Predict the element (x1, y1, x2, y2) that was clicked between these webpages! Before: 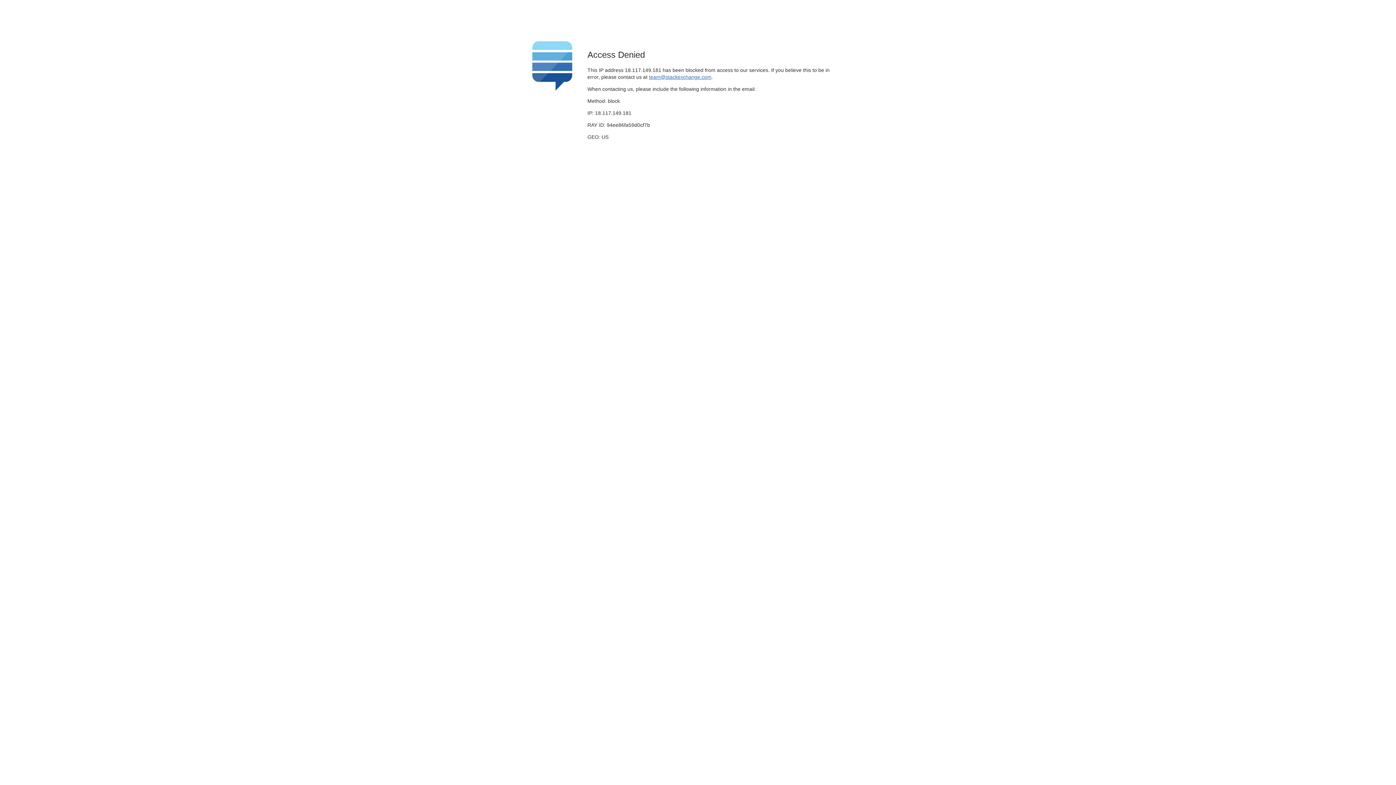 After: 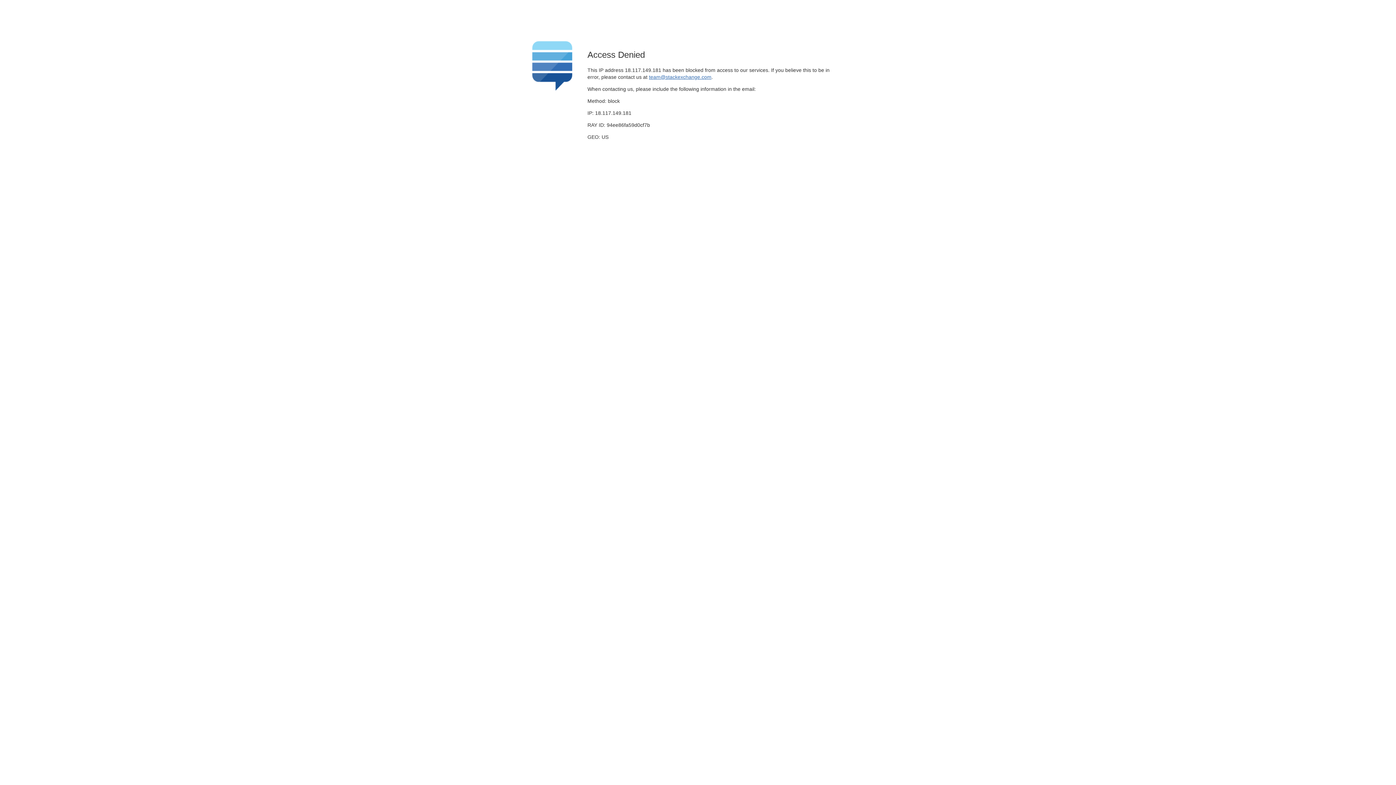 Action: bbox: (649, 74, 711, 79) label: team@stackexchange.com